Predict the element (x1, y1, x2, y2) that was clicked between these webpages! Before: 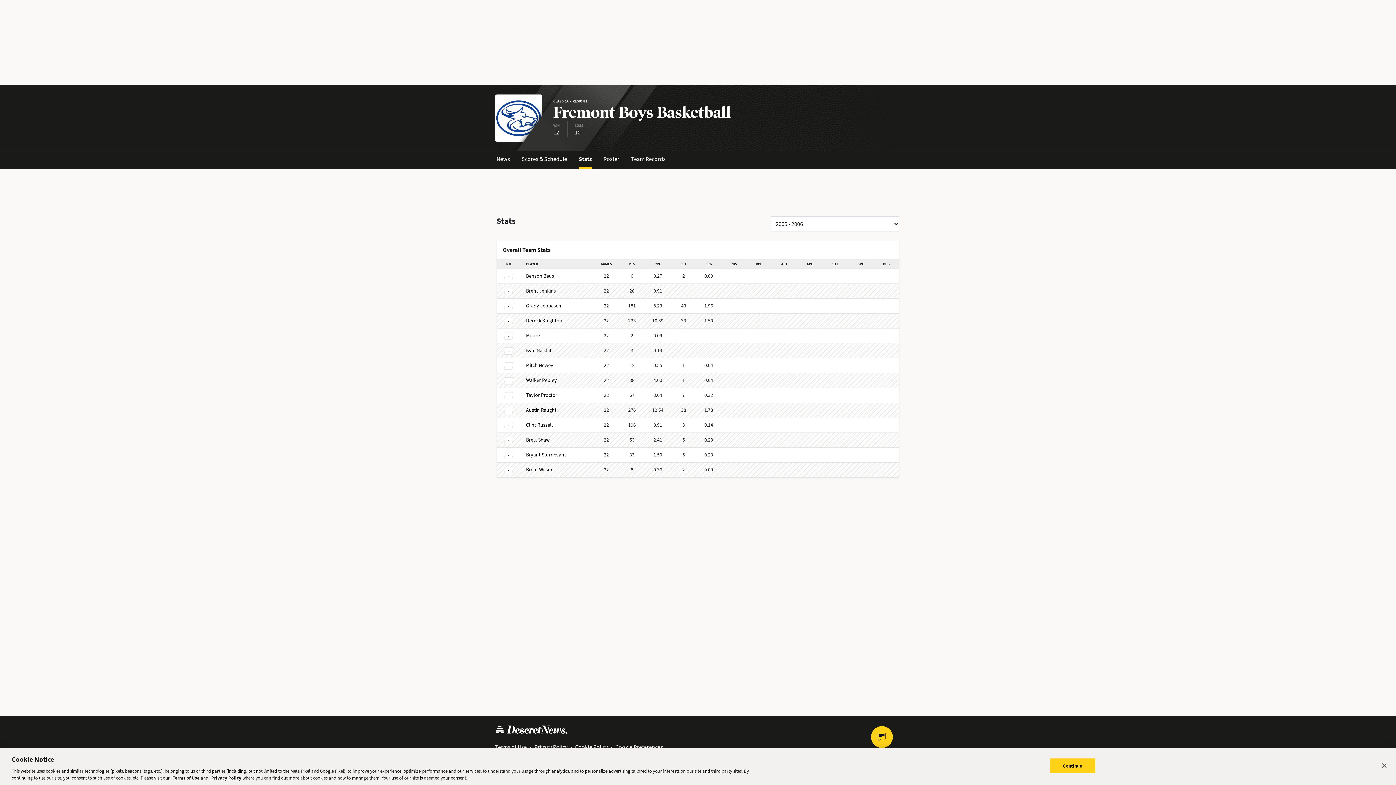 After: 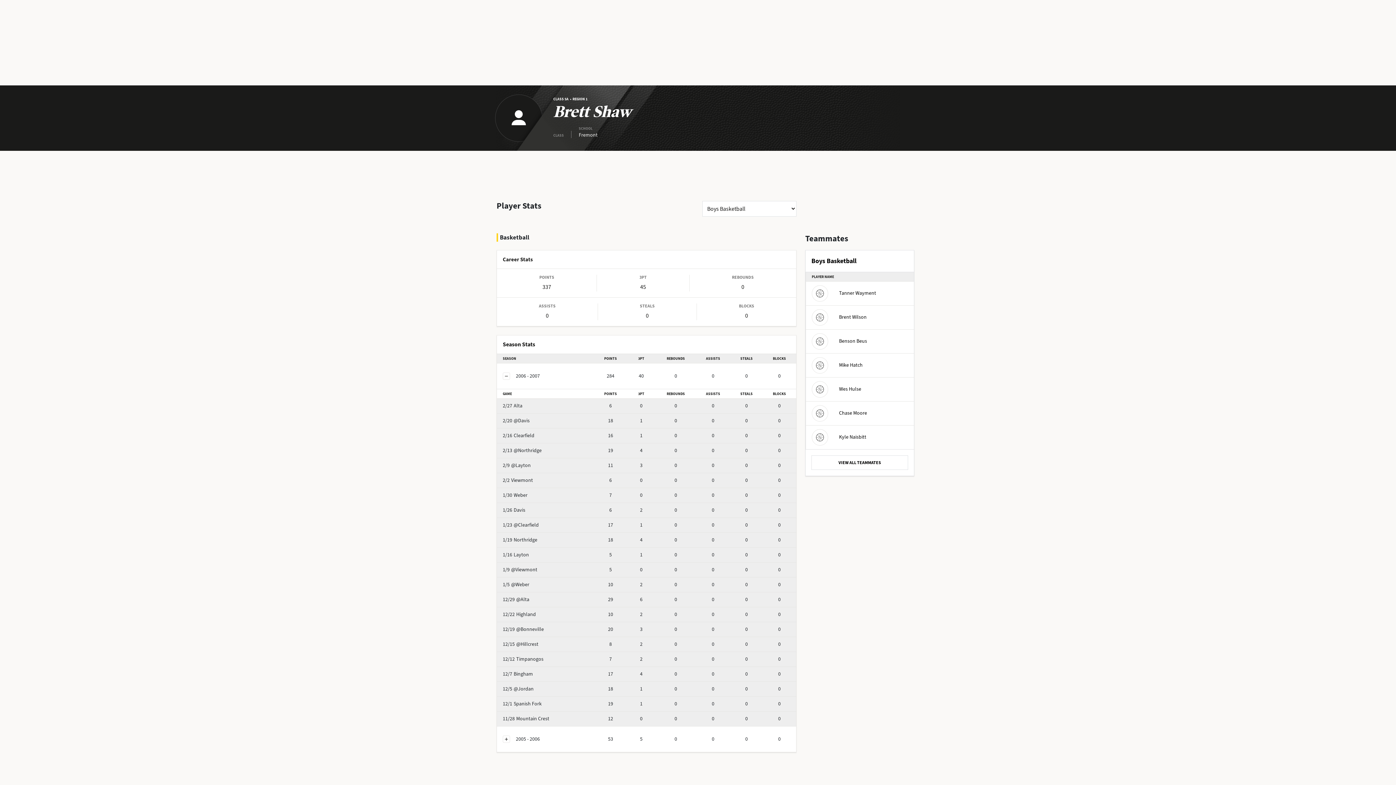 Action: label: Brett Shaw bbox: (526, 432, 549, 447)